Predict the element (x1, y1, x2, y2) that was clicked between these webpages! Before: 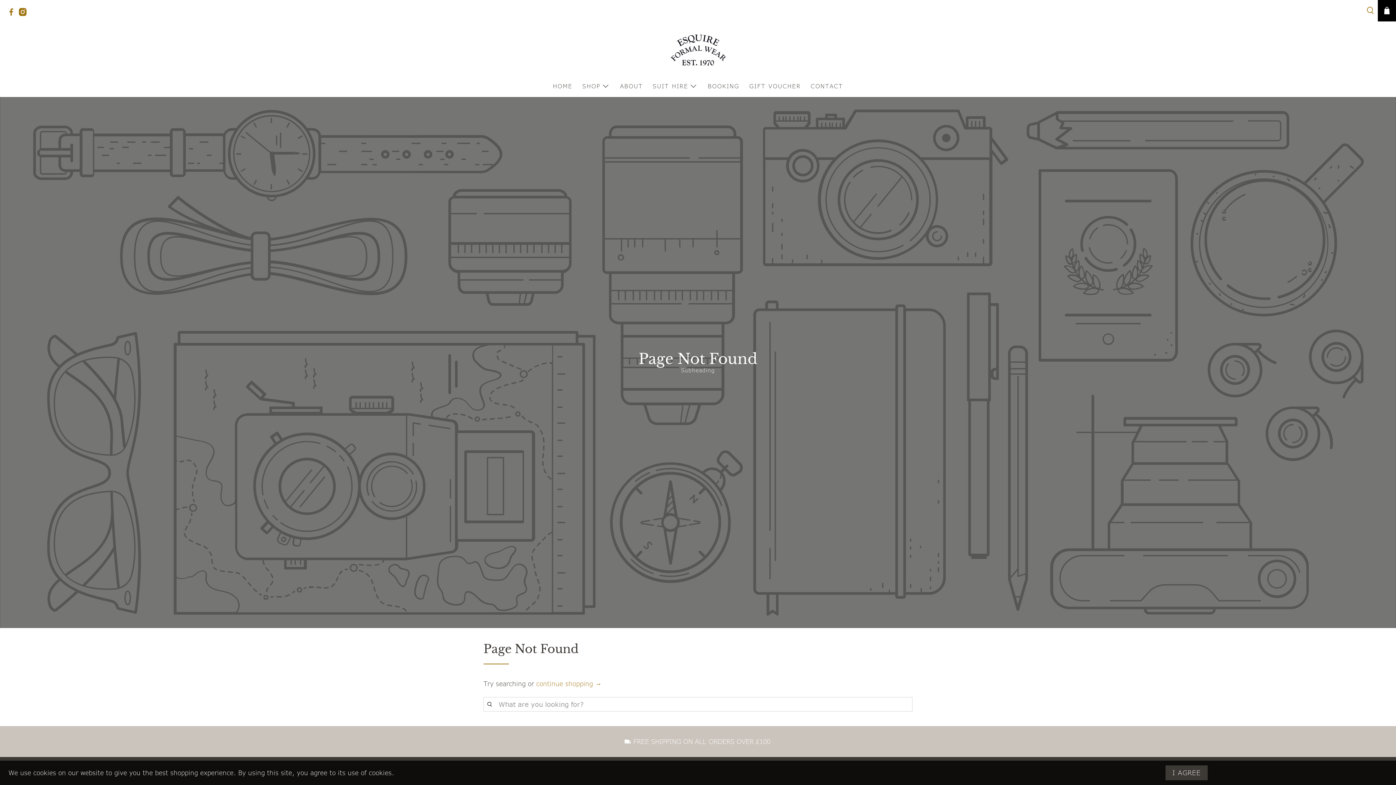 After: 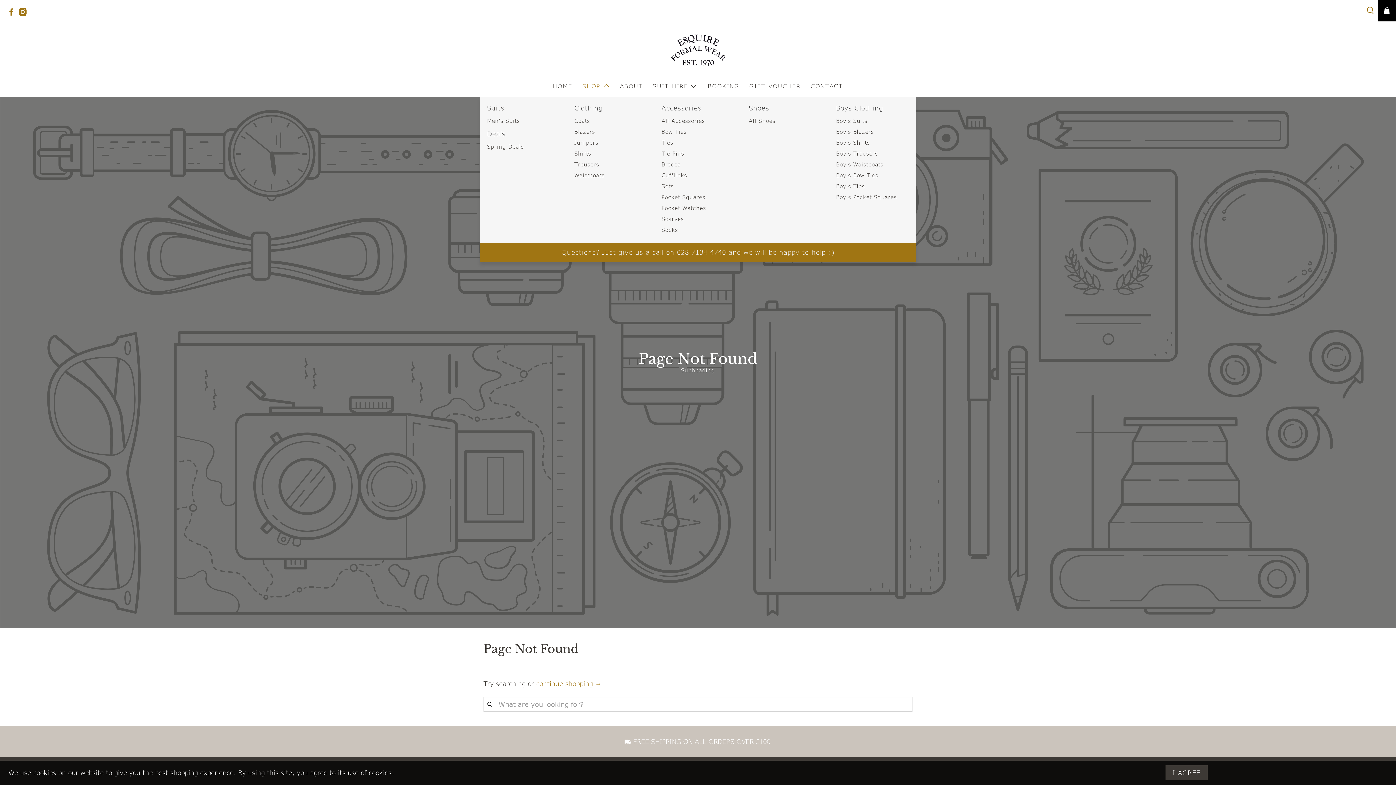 Action: label: SHOP bbox: (577, 75, 615, 96)